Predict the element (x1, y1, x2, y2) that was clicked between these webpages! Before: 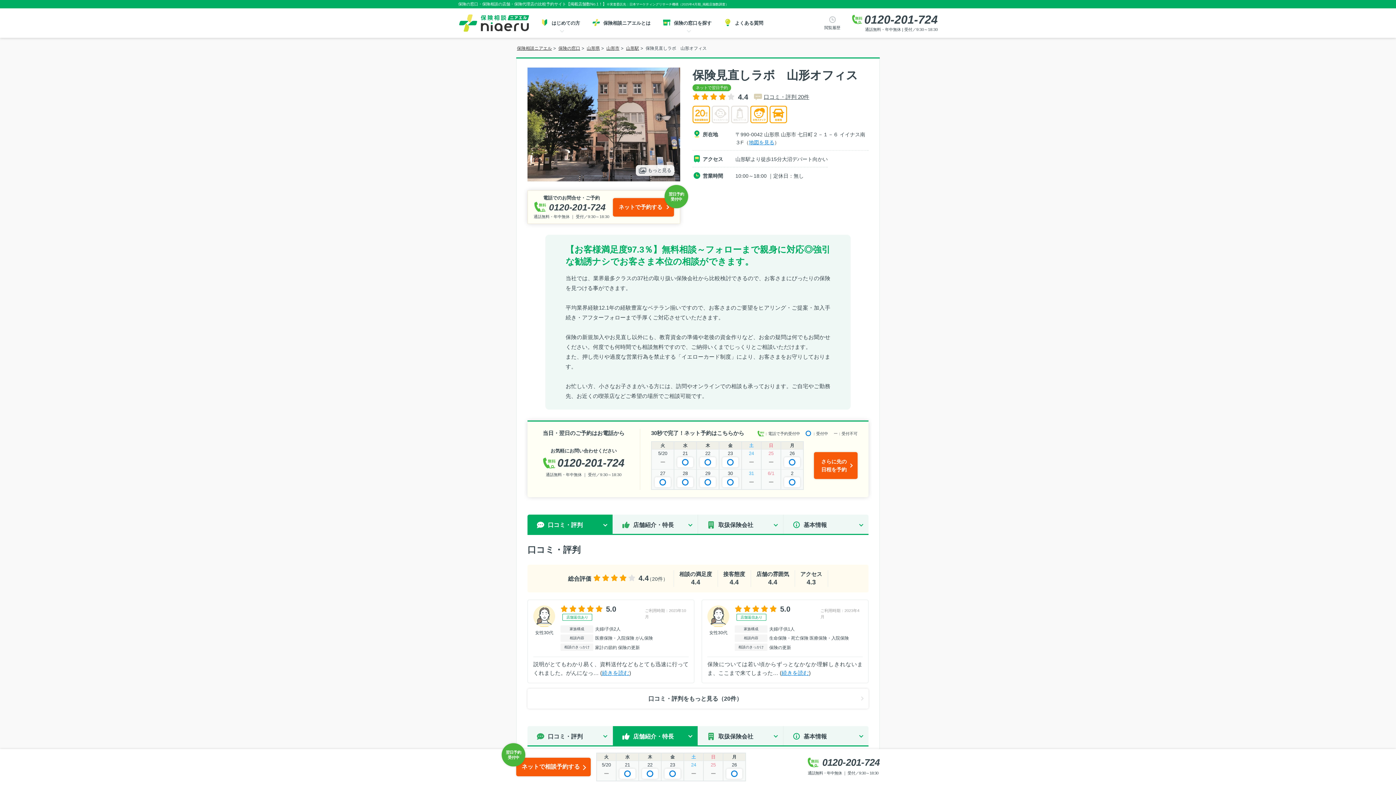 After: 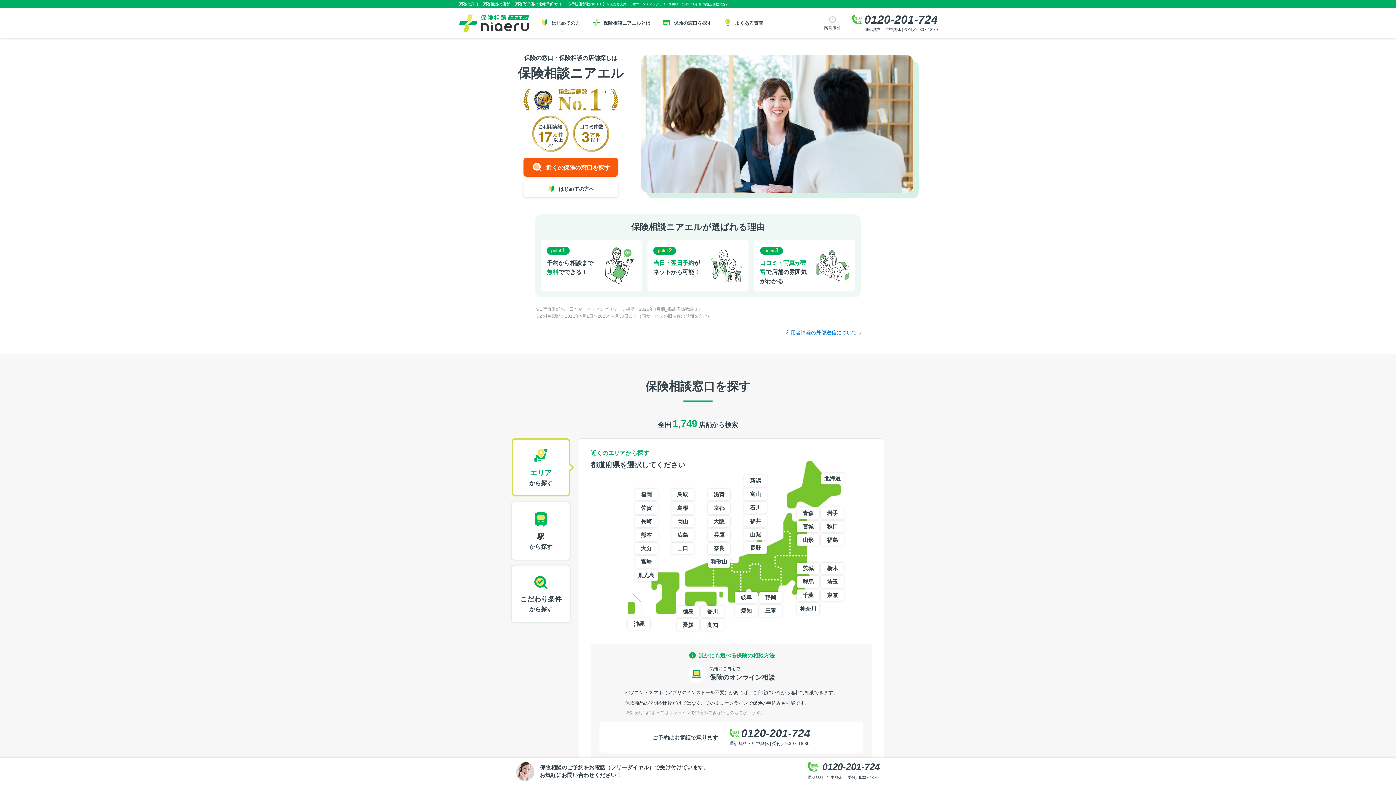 Action: bbox: (516, 45, 552, 50) label: 保険相談ニアエル